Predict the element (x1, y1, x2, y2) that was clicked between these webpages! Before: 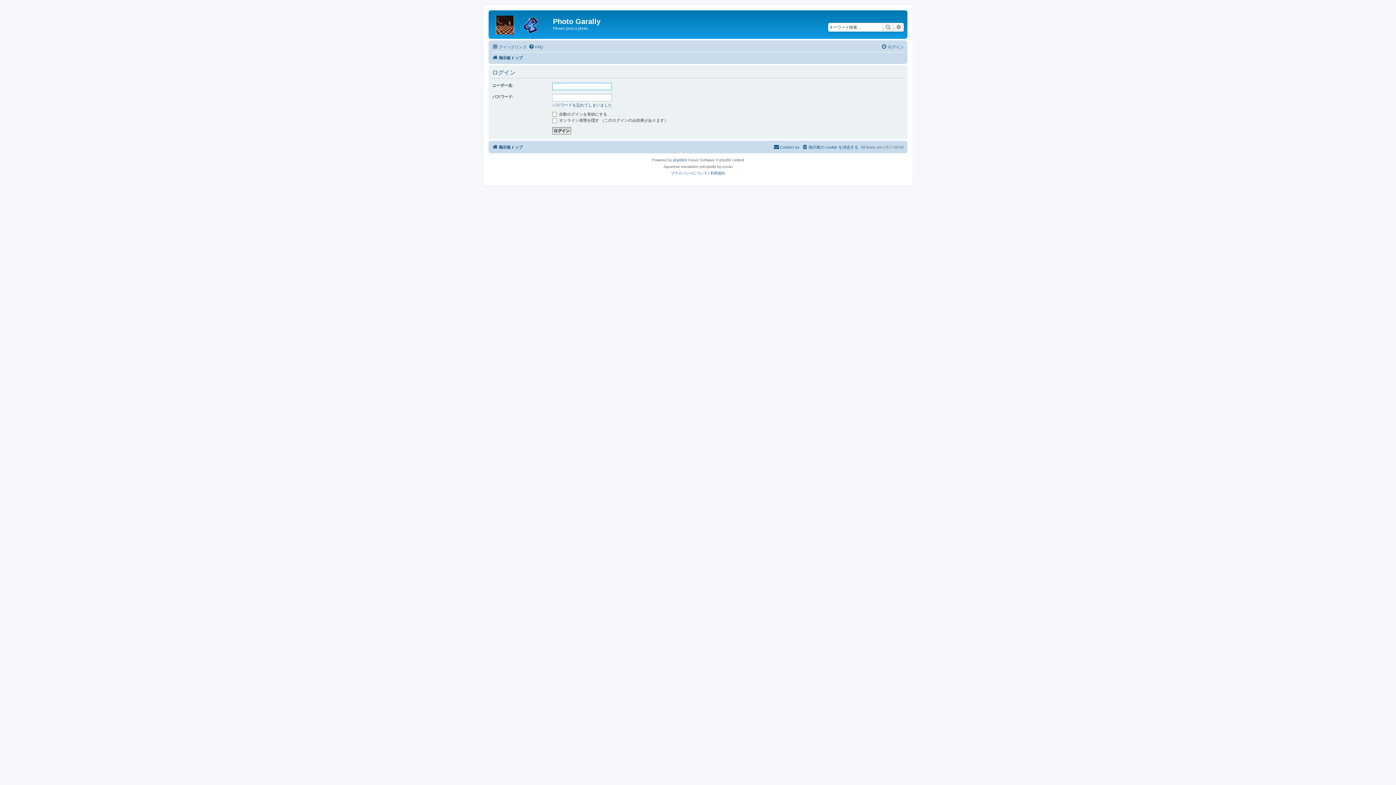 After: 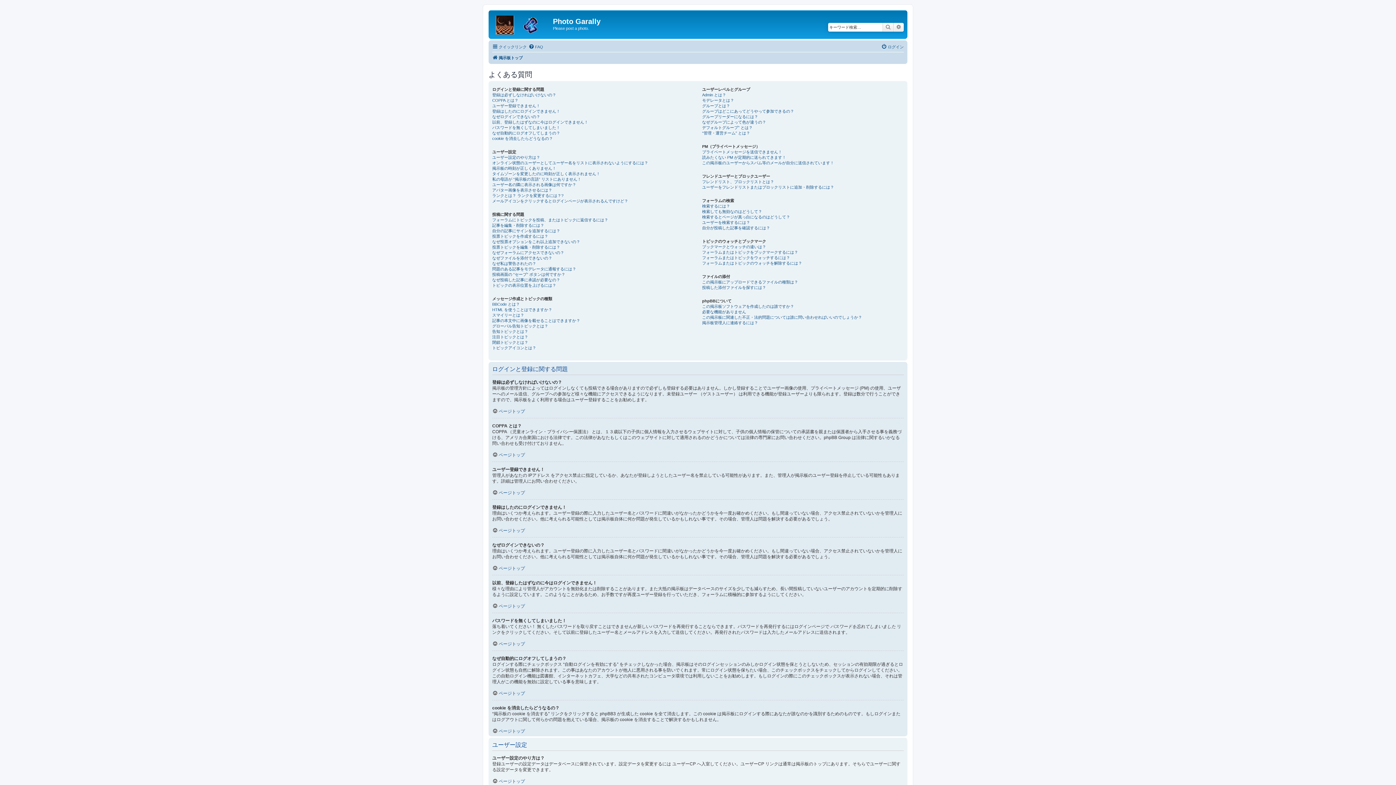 Action: bbox: (528, 42, 543, 51) label: FAQ